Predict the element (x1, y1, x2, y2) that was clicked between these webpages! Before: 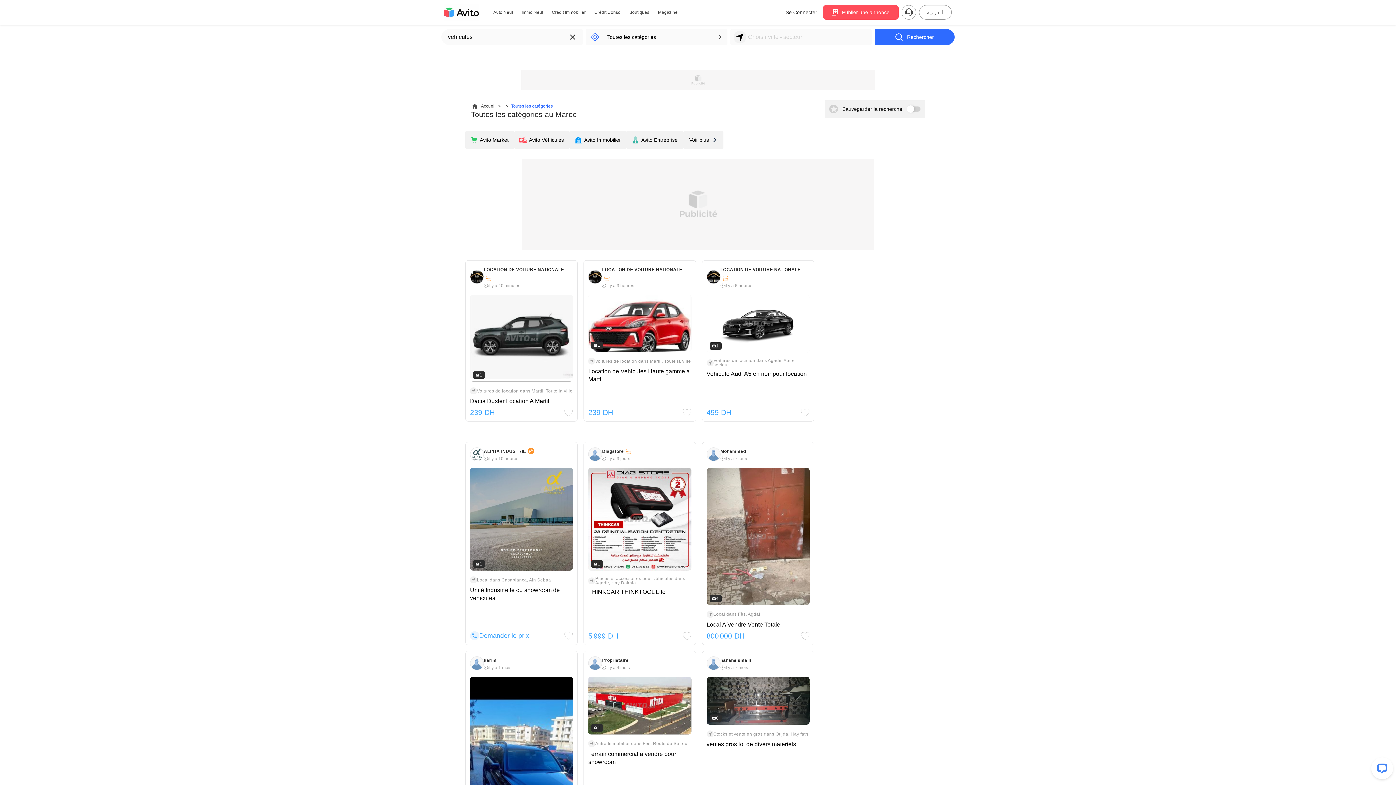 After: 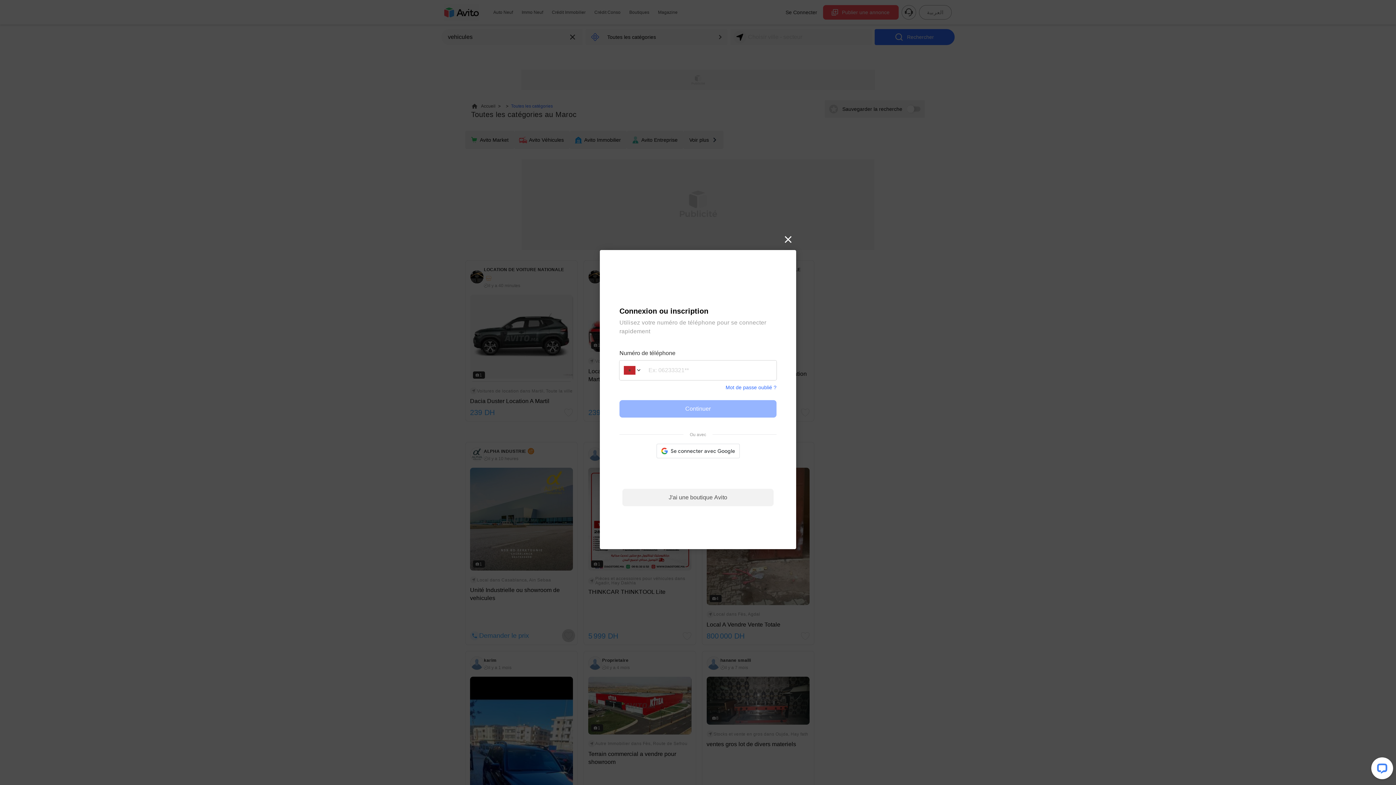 Action: bbox: (564, 631, 573, 640)